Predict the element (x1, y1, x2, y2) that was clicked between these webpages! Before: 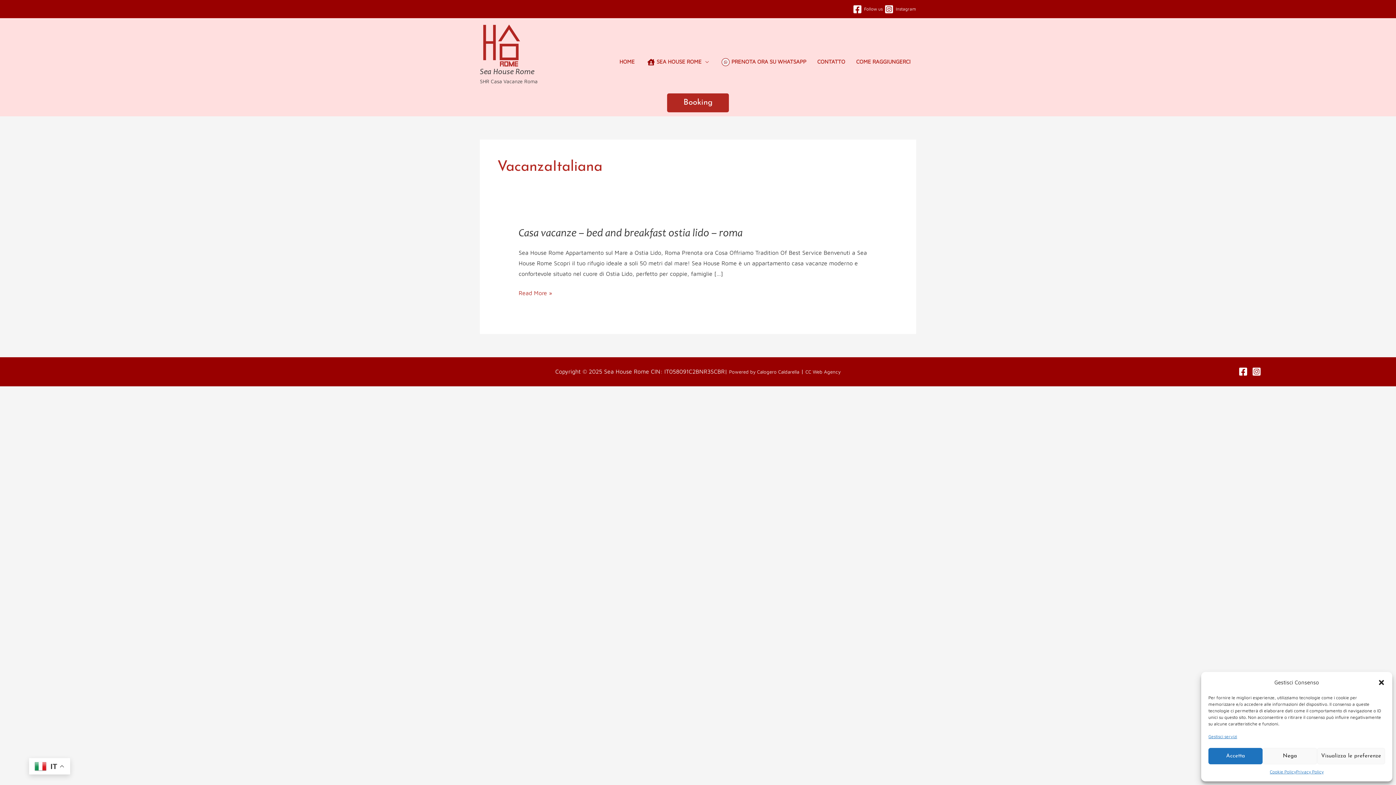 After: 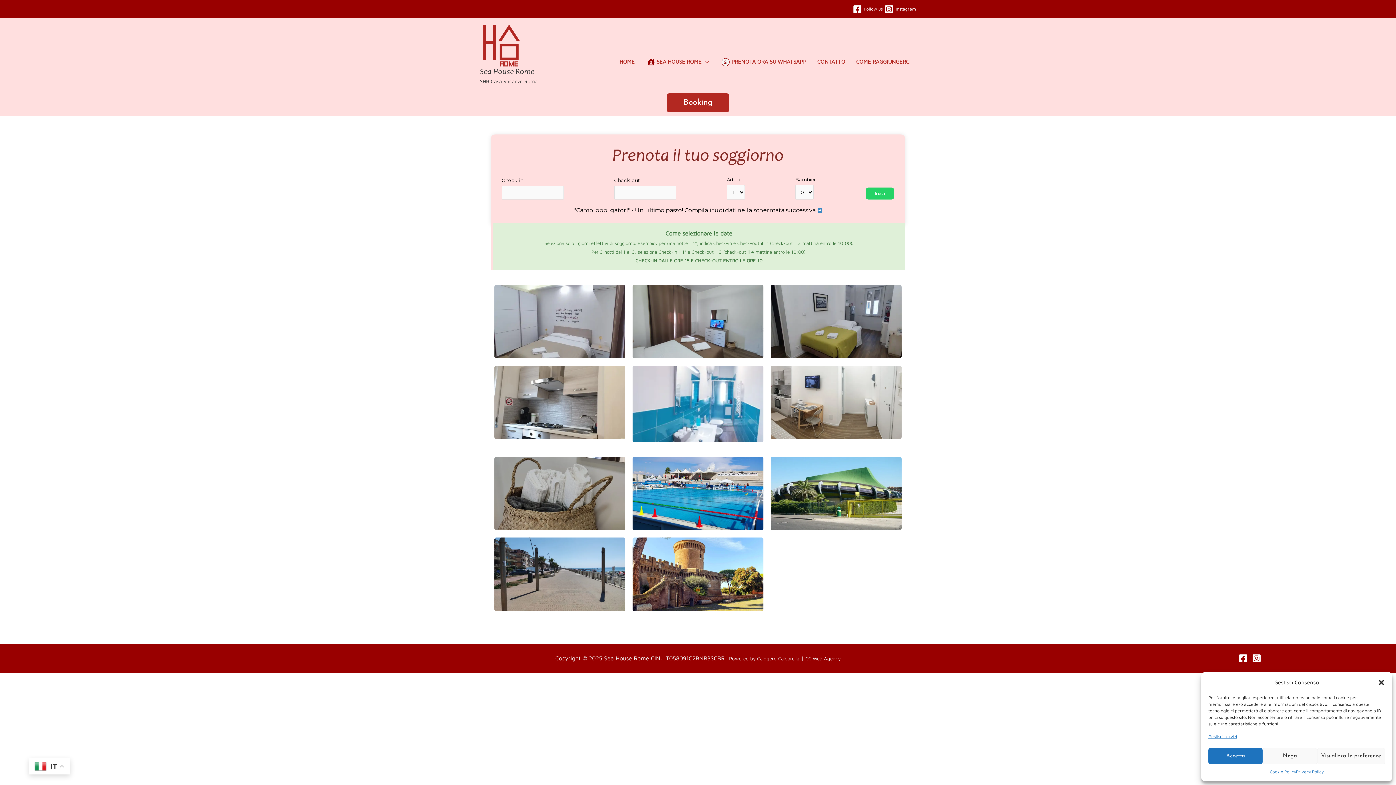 Action: bbox: (667, 93, 729, 112) label: Booking 